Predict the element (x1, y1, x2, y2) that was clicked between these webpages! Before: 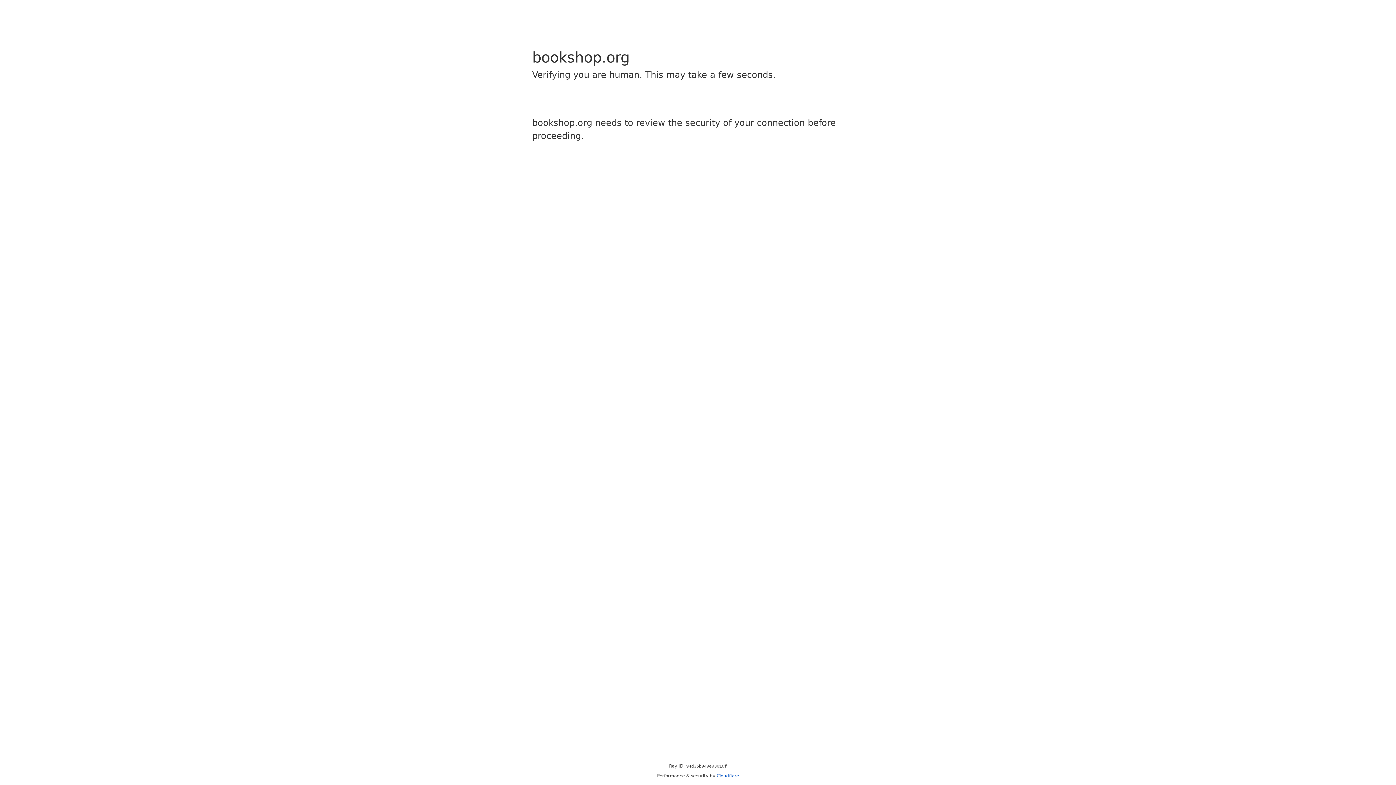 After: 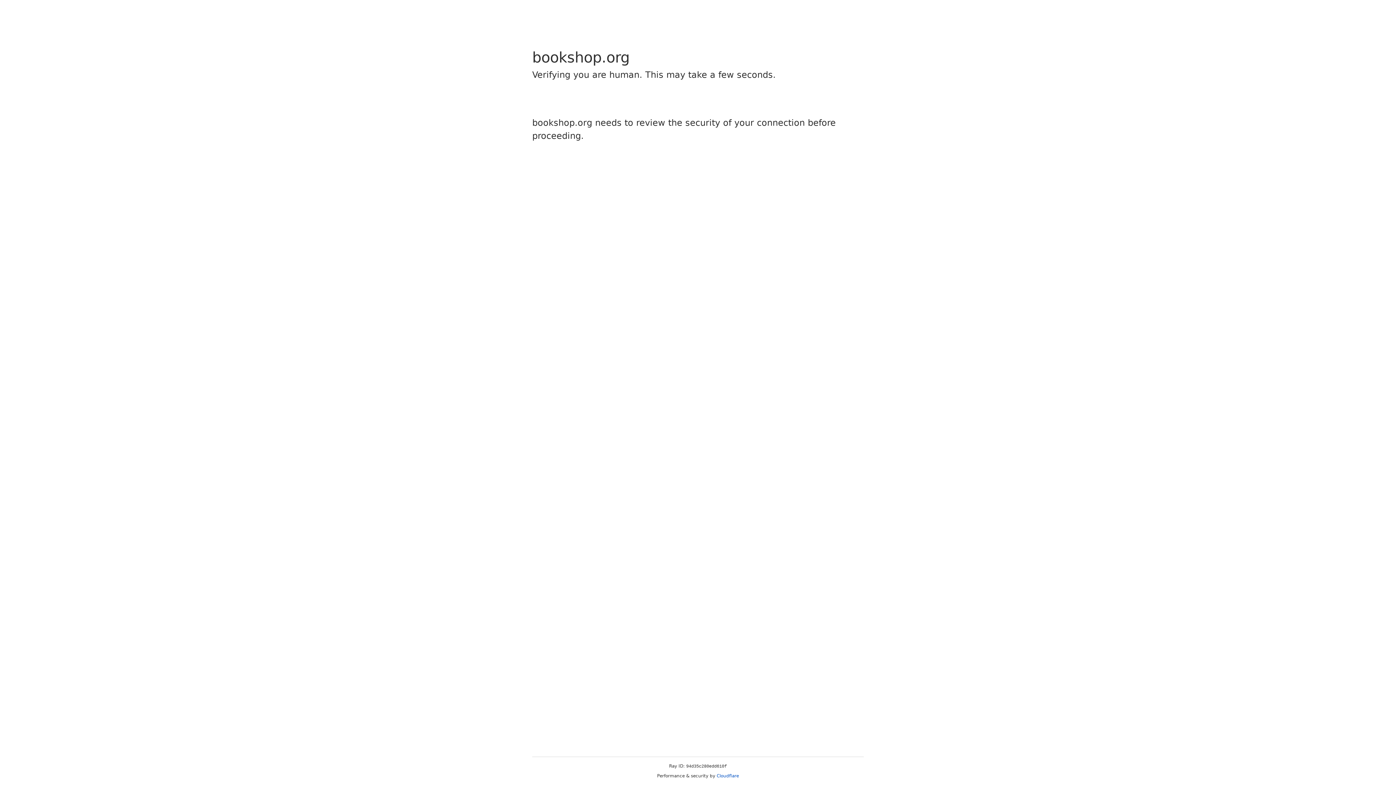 Action: label: Cloudflare bbox: (716, 773, 739, 778)